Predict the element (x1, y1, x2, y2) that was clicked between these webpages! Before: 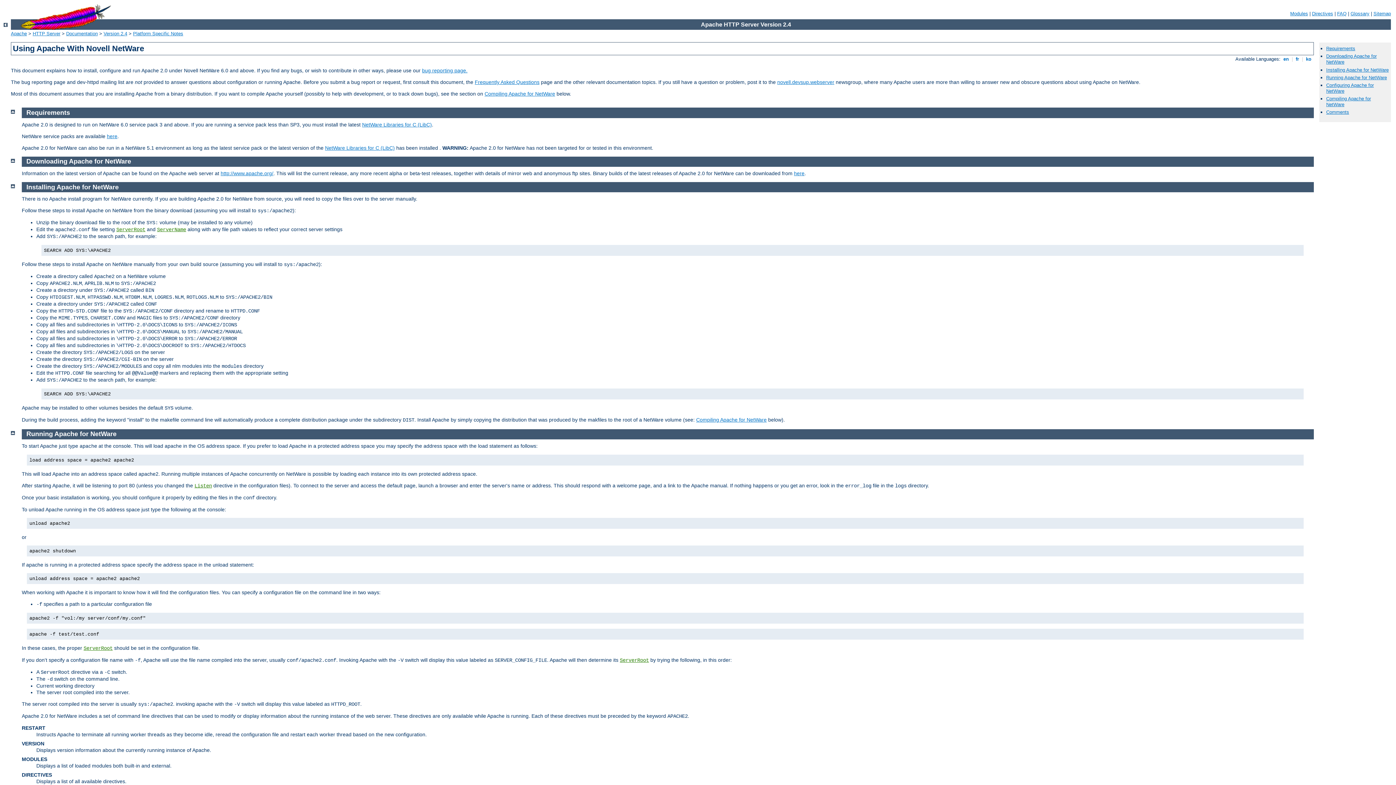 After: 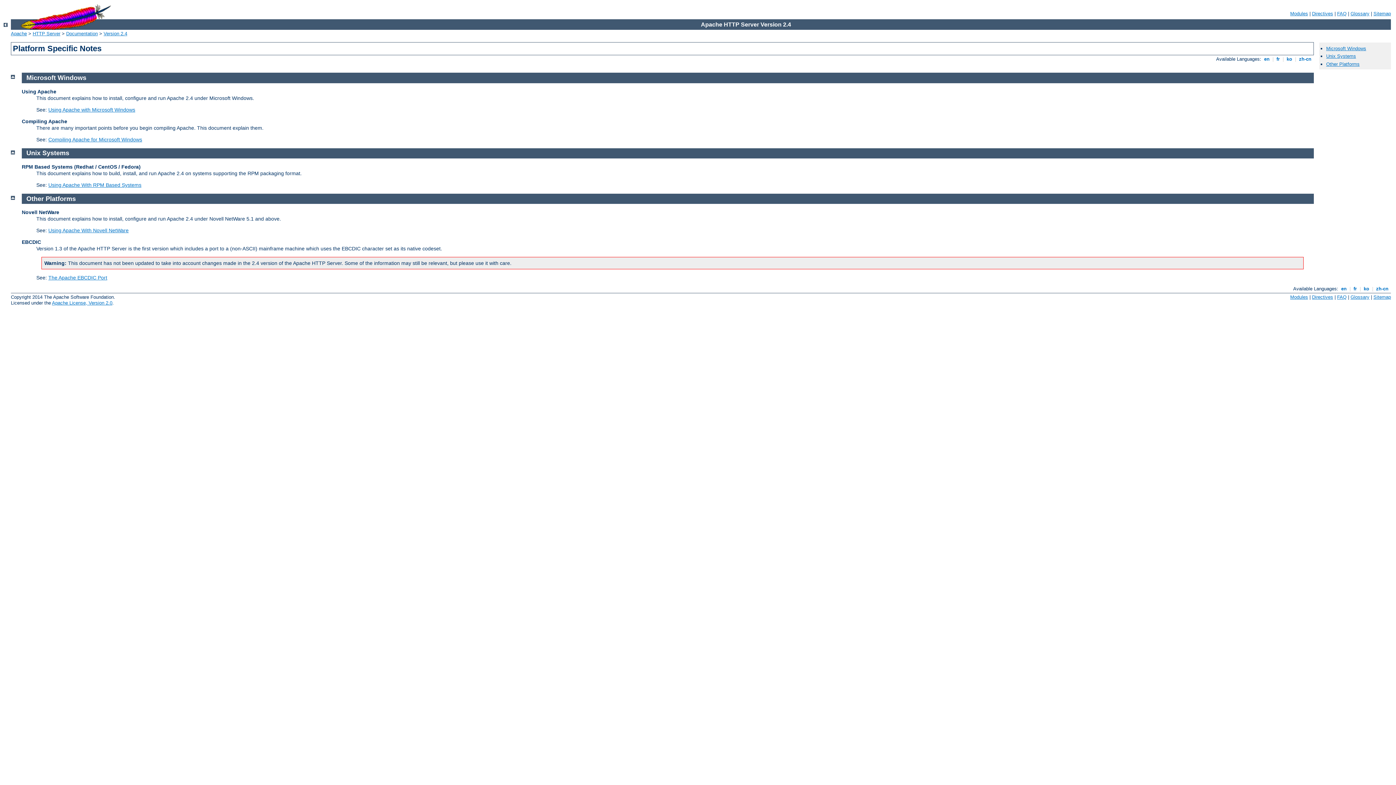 Action: label: Platform Specific Notes bbox: (133, 30, 183, 36)